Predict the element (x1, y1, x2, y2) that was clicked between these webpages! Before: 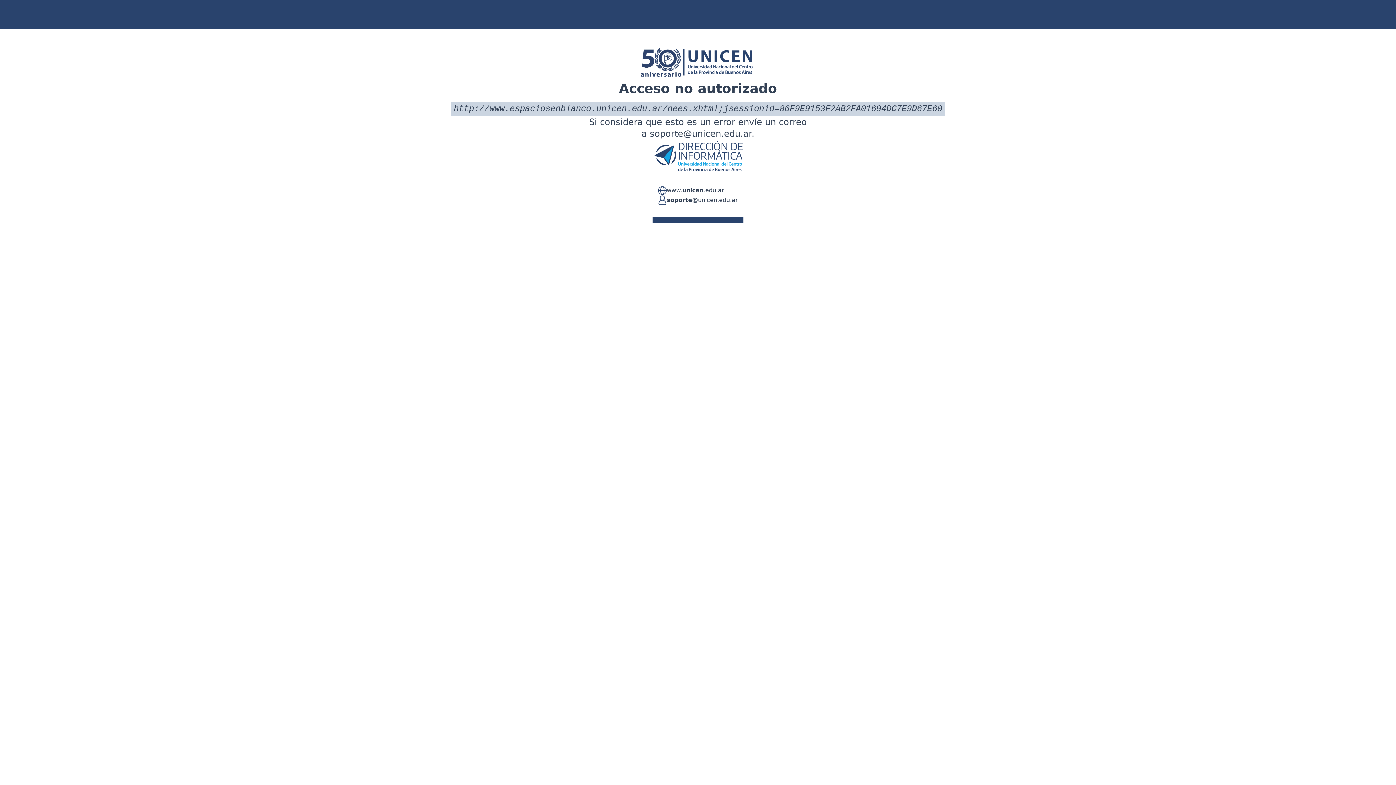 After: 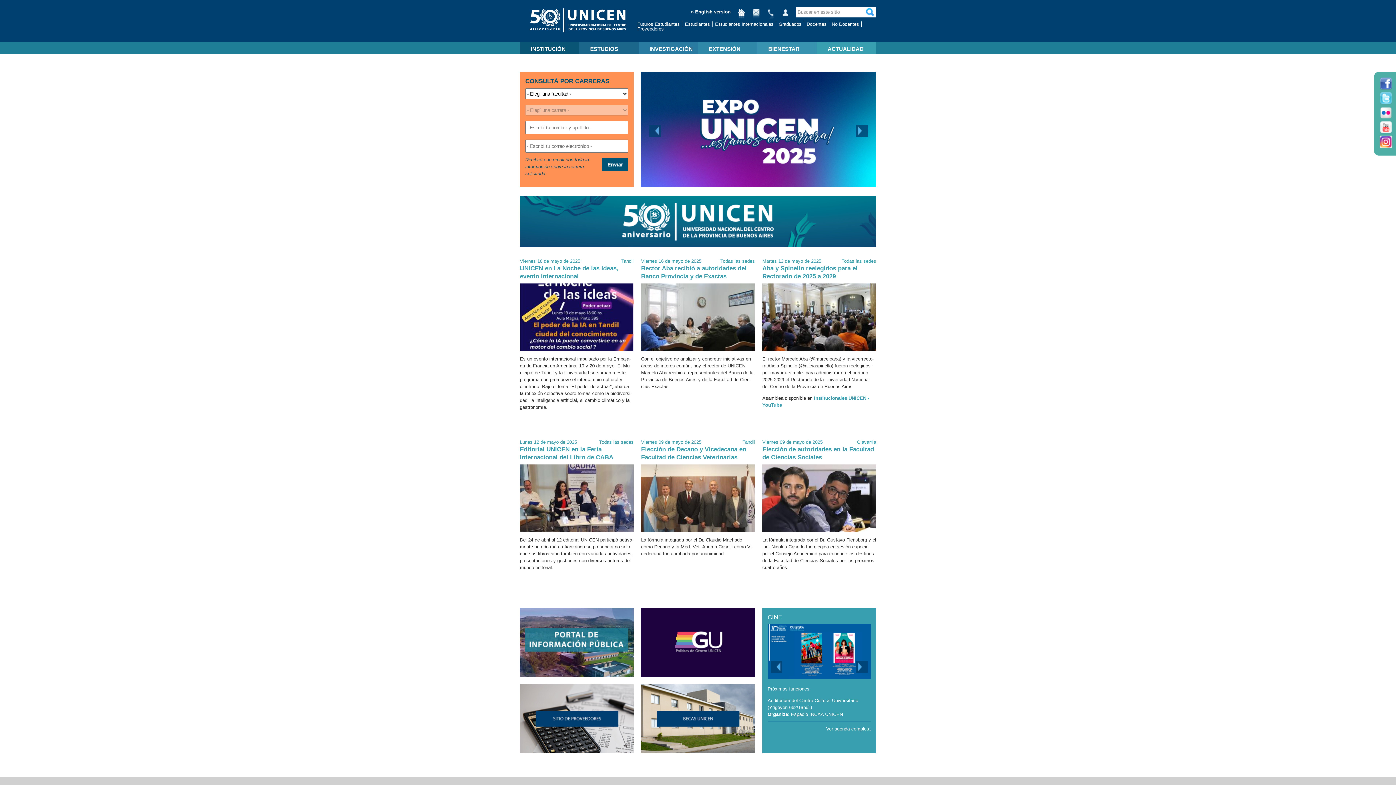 Action: label: www.unicen.edu.ar bbox: (666, 186, 724, 195)